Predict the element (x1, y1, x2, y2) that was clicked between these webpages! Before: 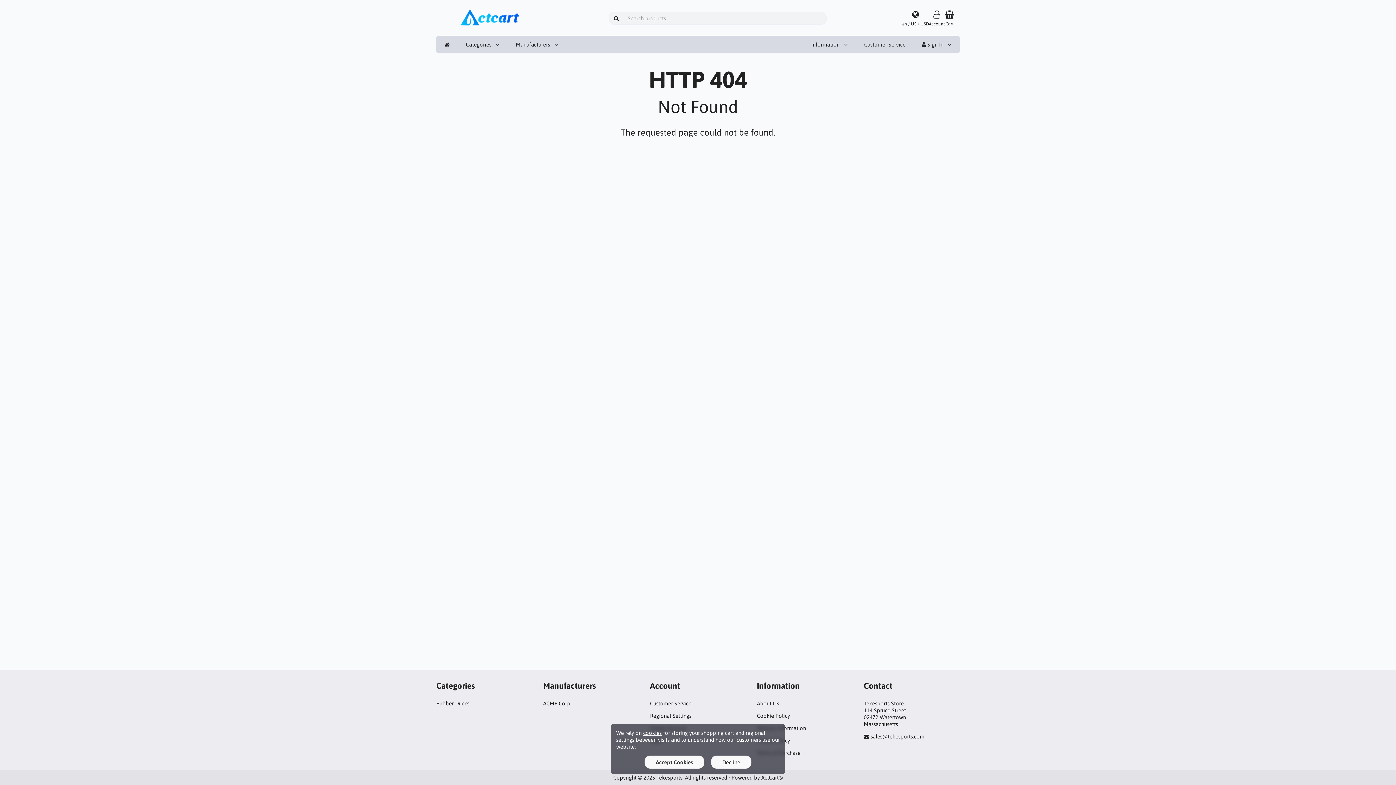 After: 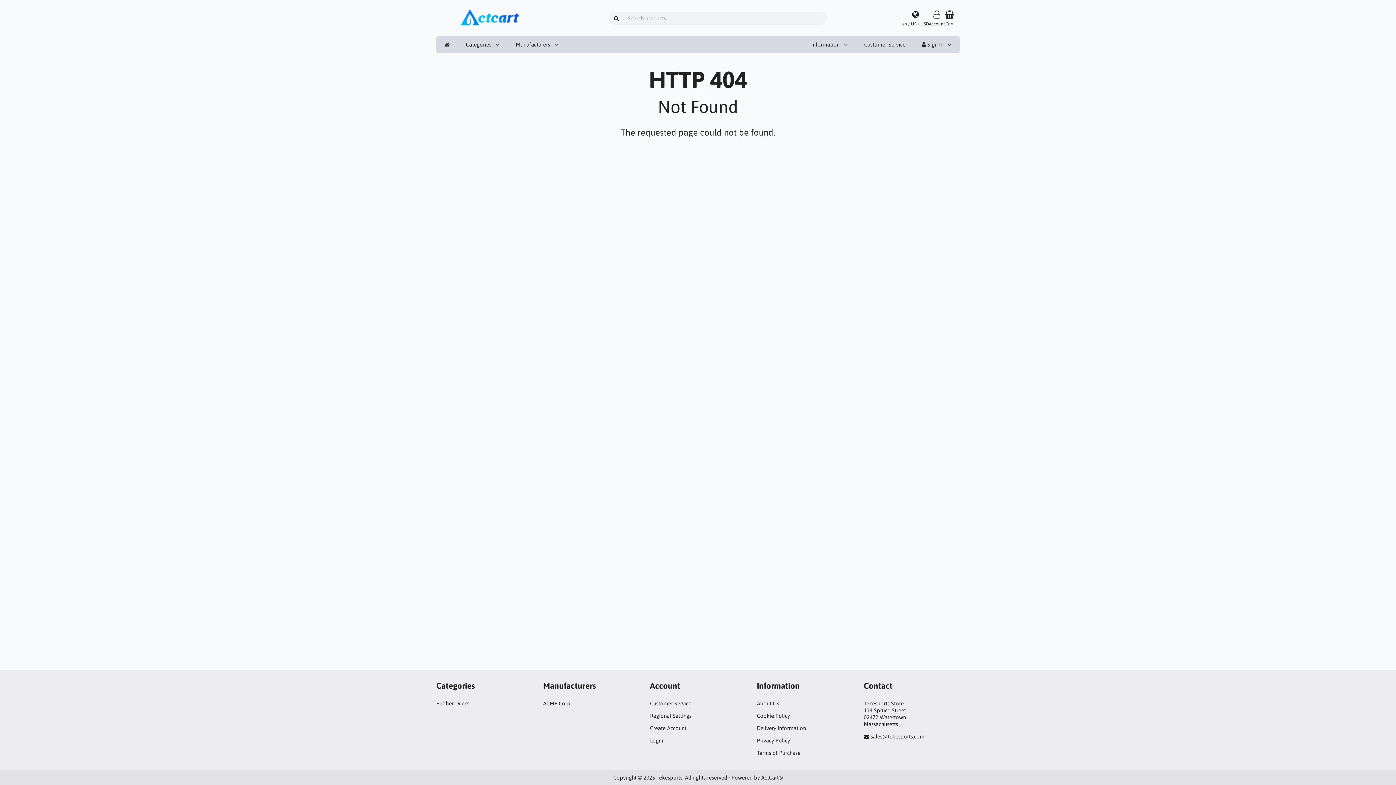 Action: bbox: (711, 756, 751, 769) label: Decline